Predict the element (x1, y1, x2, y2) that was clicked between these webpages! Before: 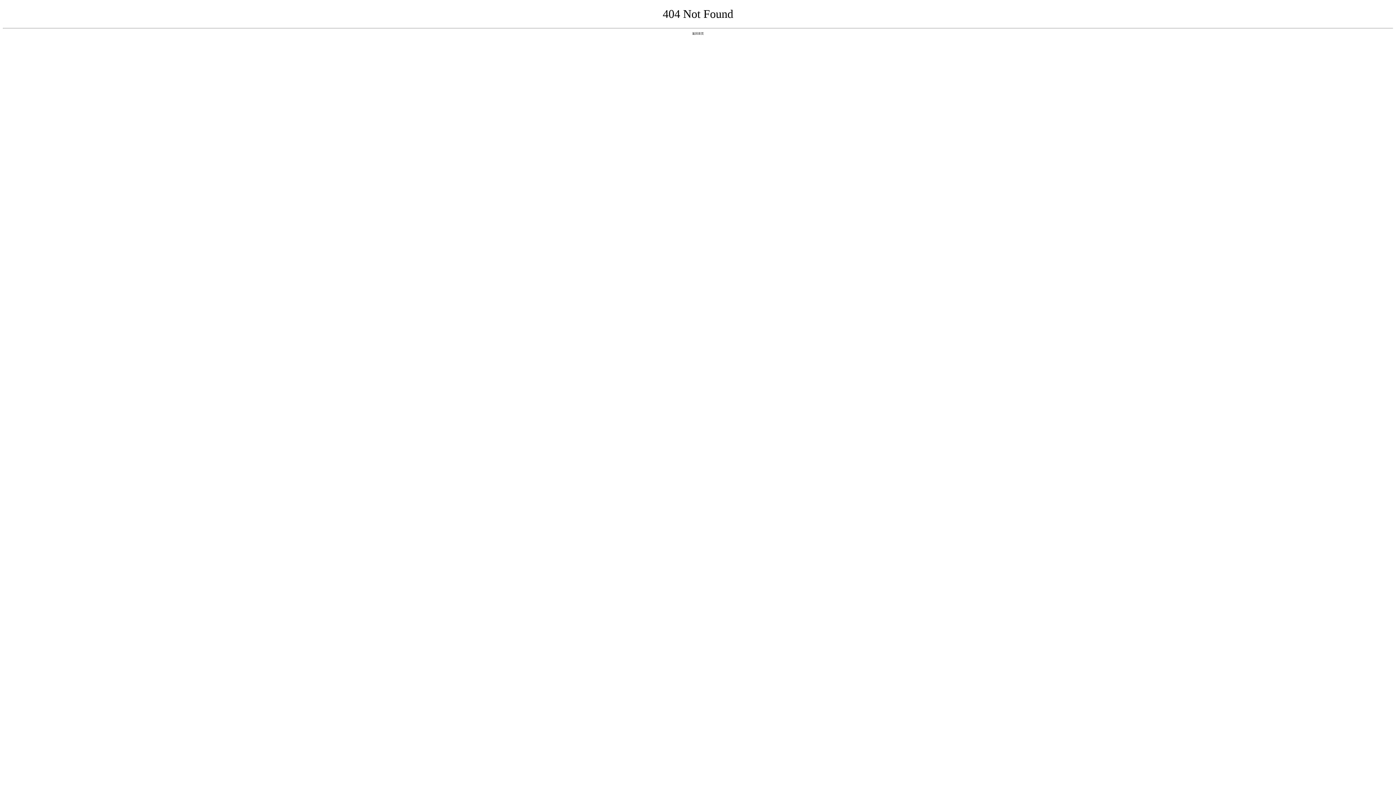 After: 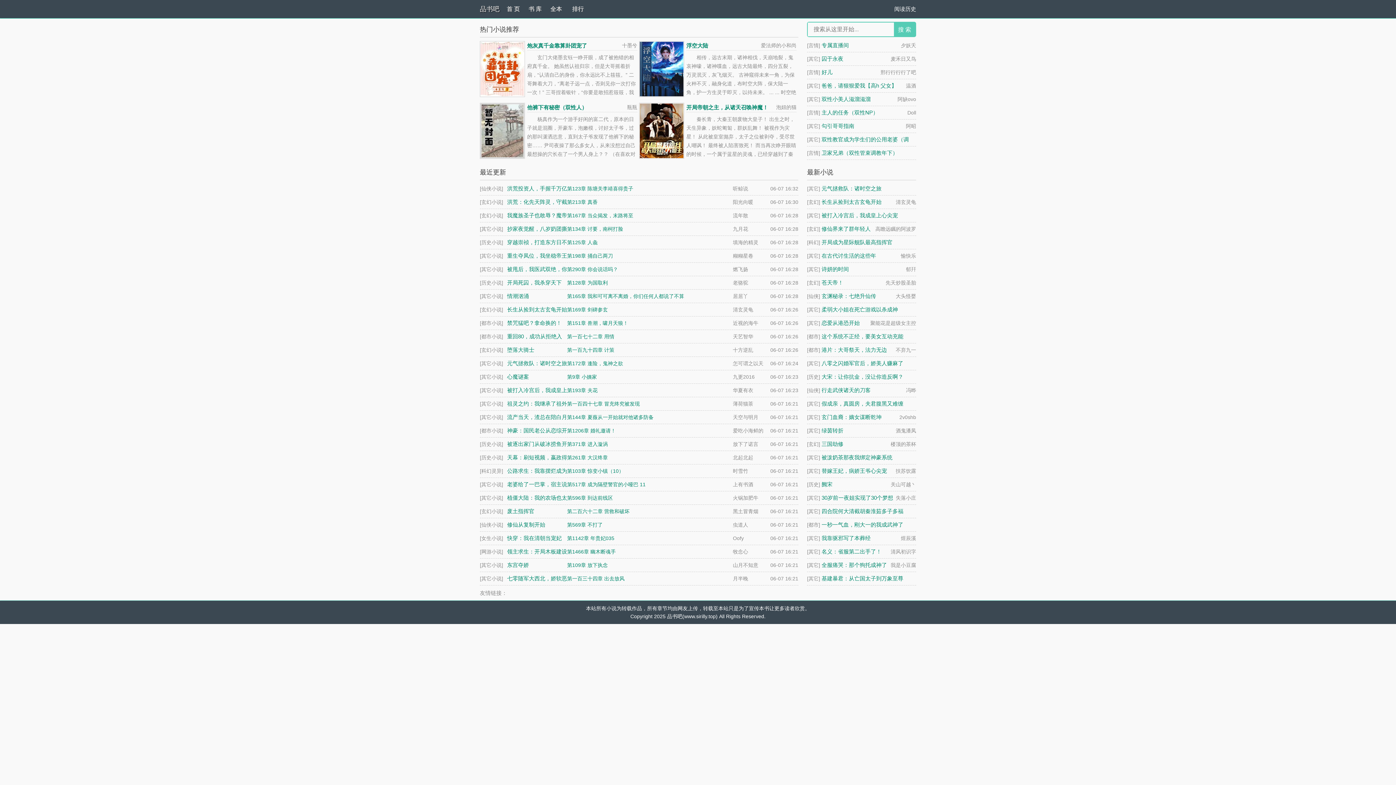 Action: label: 返回首页 bbox: (692, 31, 704, 35)